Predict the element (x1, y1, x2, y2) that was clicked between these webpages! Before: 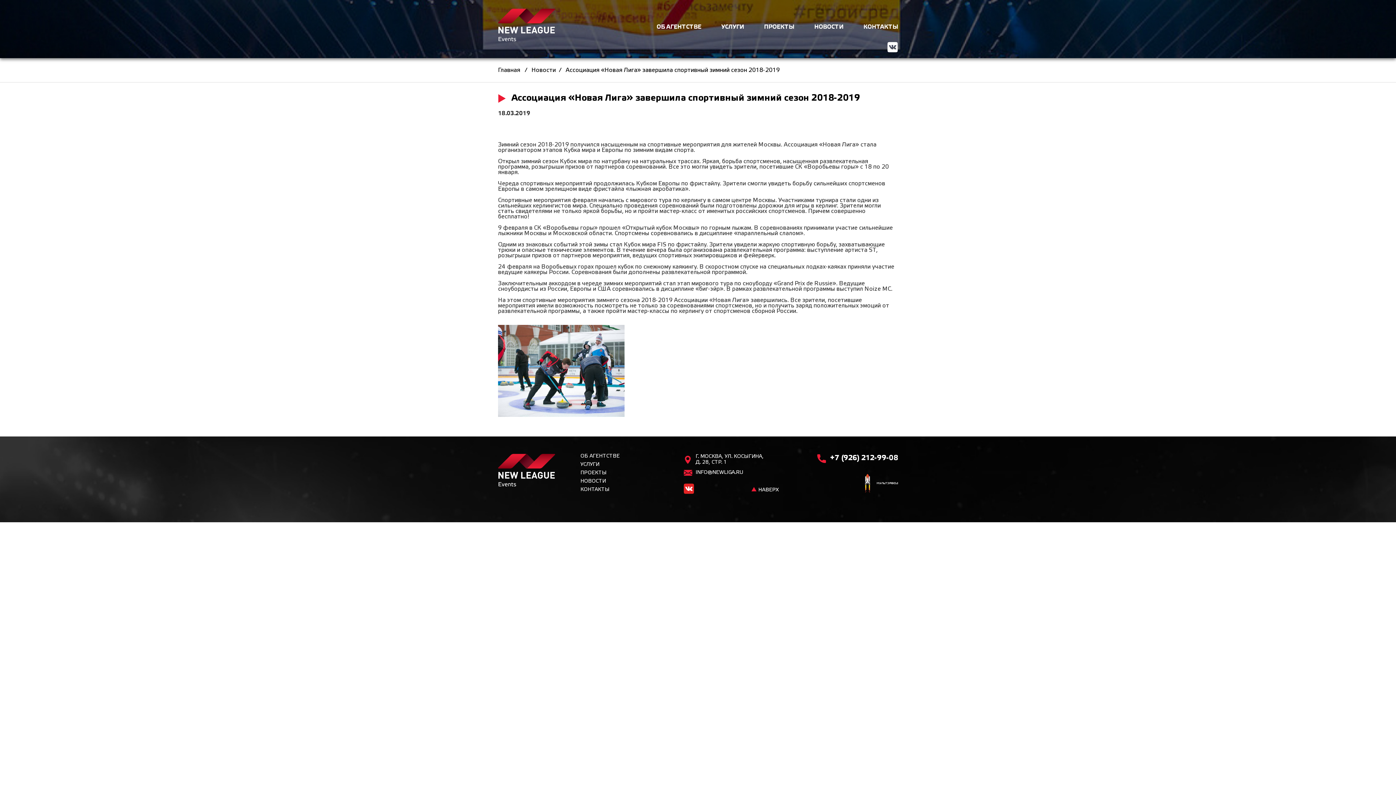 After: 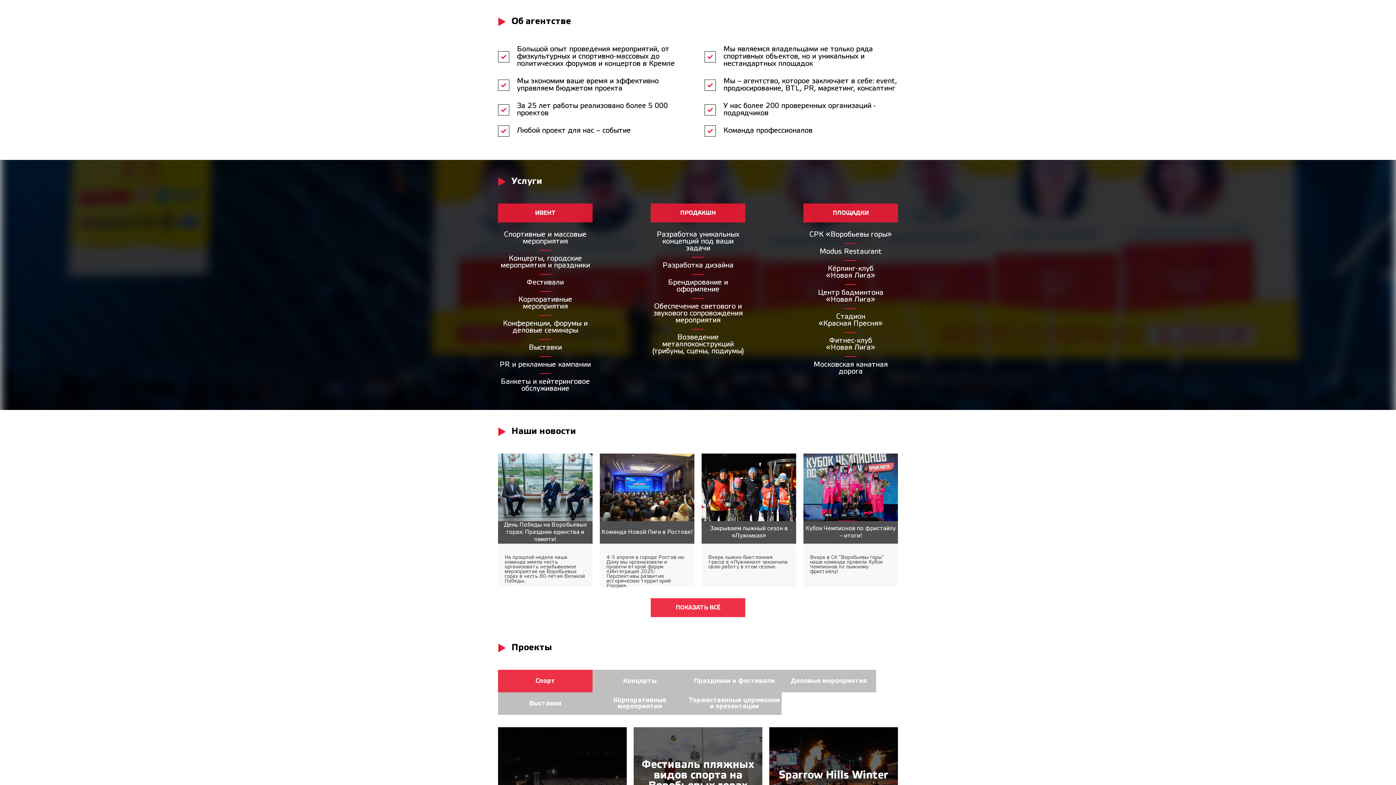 Action: bbox: (580, 454, 658, 458) label: ОБ АГЕНТСТВЕ